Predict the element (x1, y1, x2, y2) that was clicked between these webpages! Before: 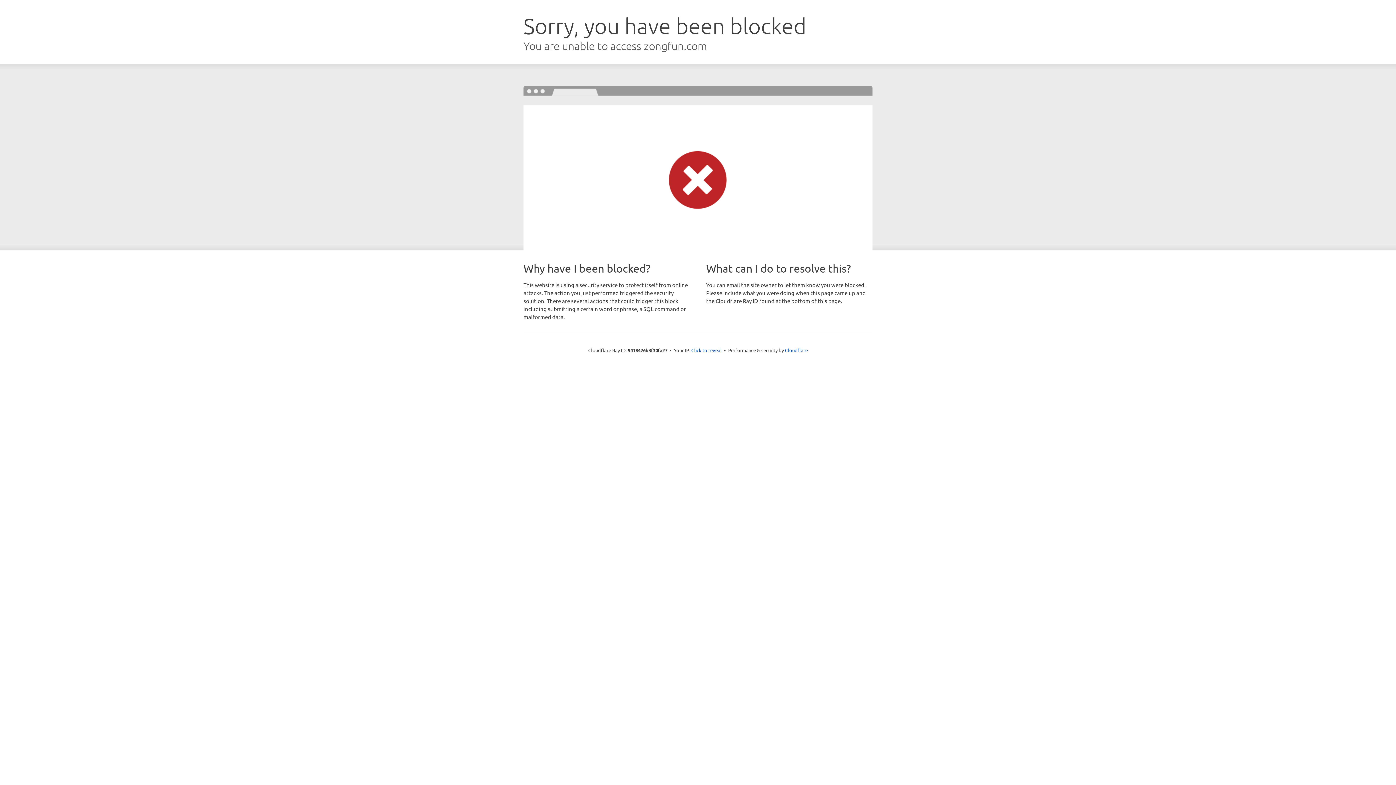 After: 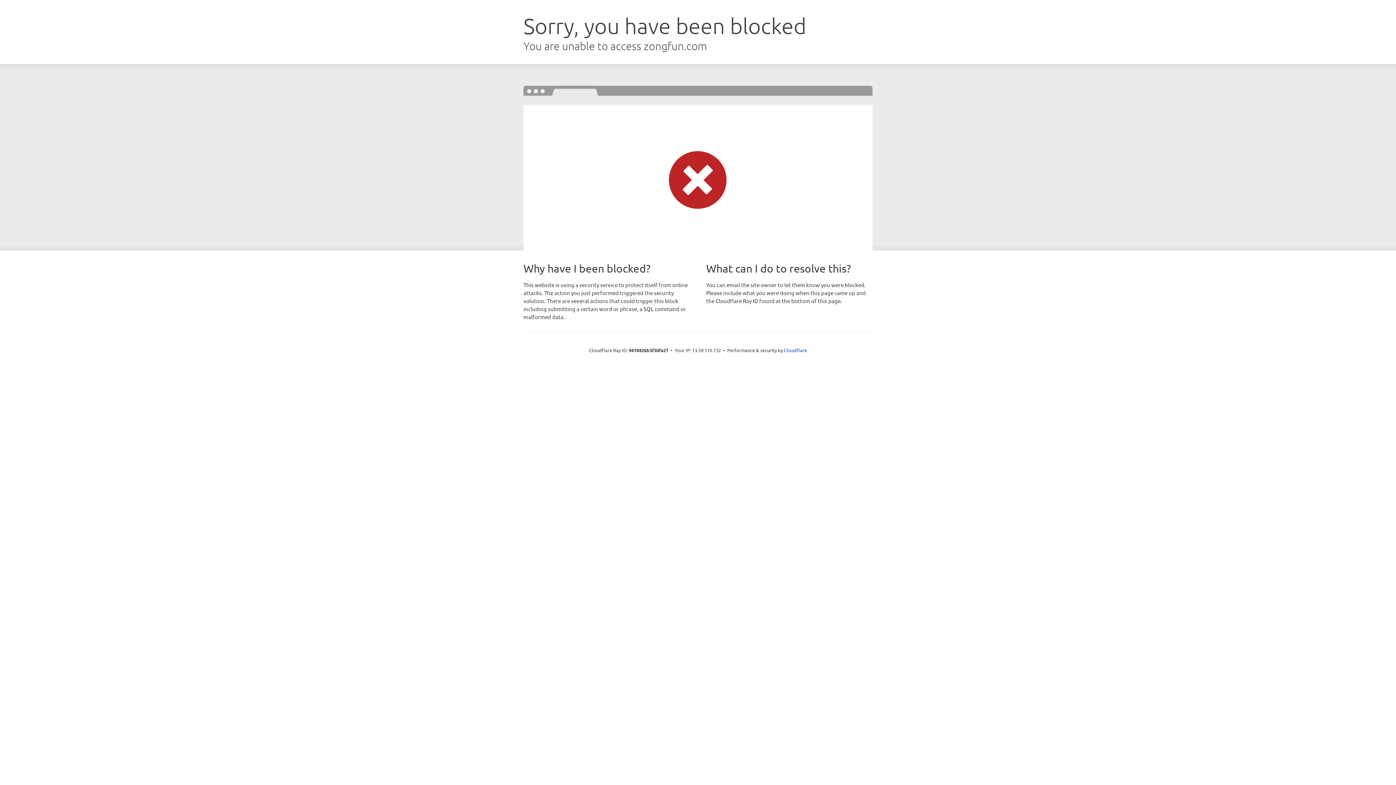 Action: label: Click to reveal bbox: (691, 346, 722, 353)